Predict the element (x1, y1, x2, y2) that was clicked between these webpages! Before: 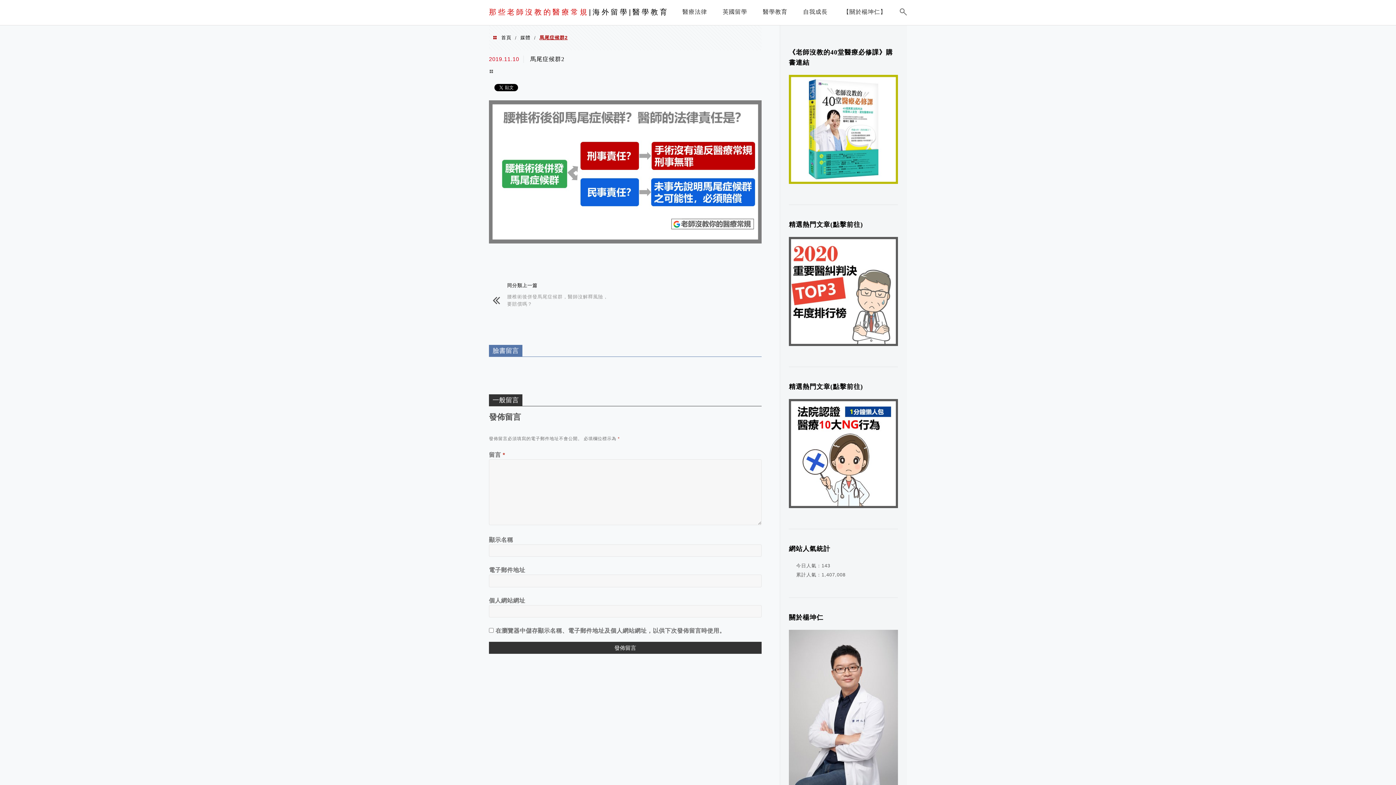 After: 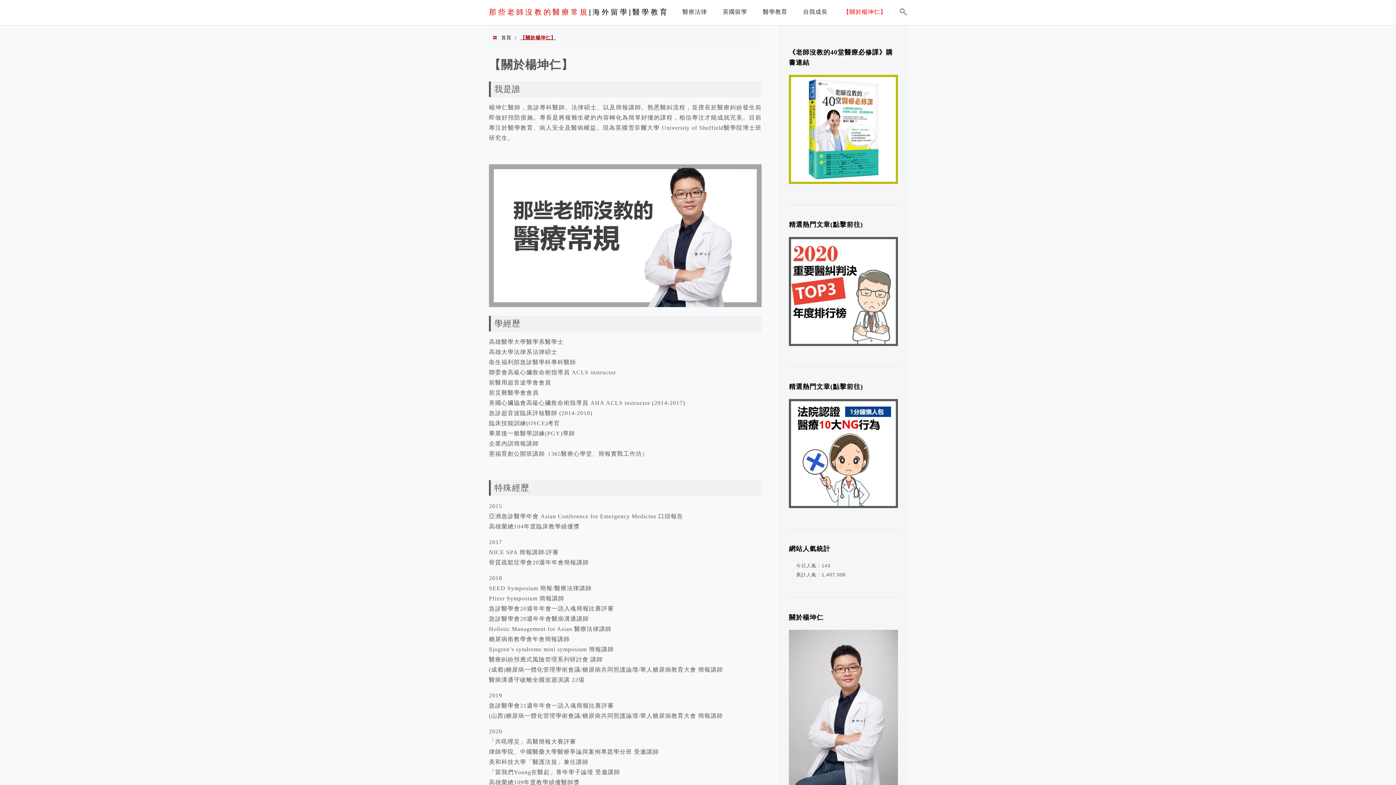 Action: bbox: (839, 3, 890, 23) label: 【關於楊坤仁】